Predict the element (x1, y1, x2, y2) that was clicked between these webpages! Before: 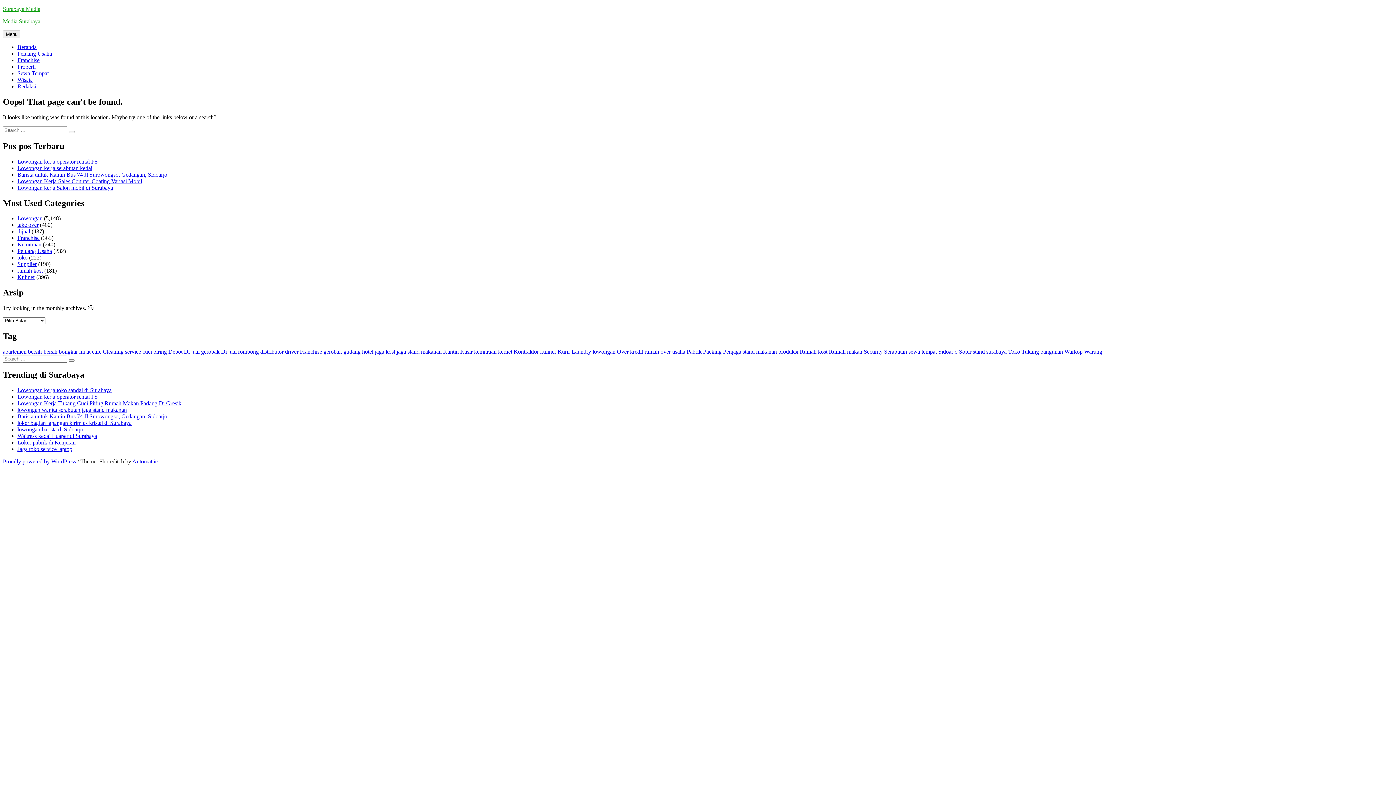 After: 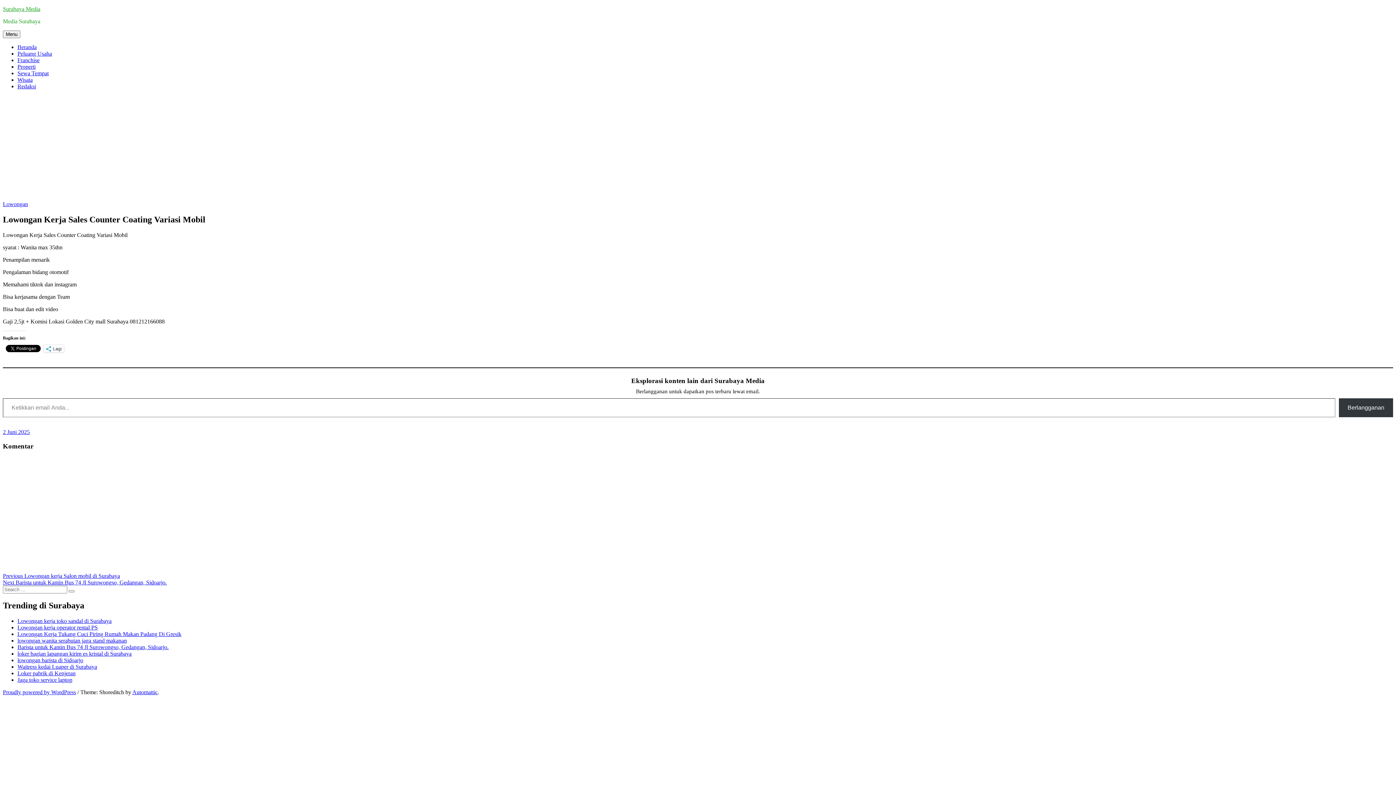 Action: label: Lowongan Kerja Sales Counter Coating Variasi Mobil bbox: (17, 178, 142, 184)